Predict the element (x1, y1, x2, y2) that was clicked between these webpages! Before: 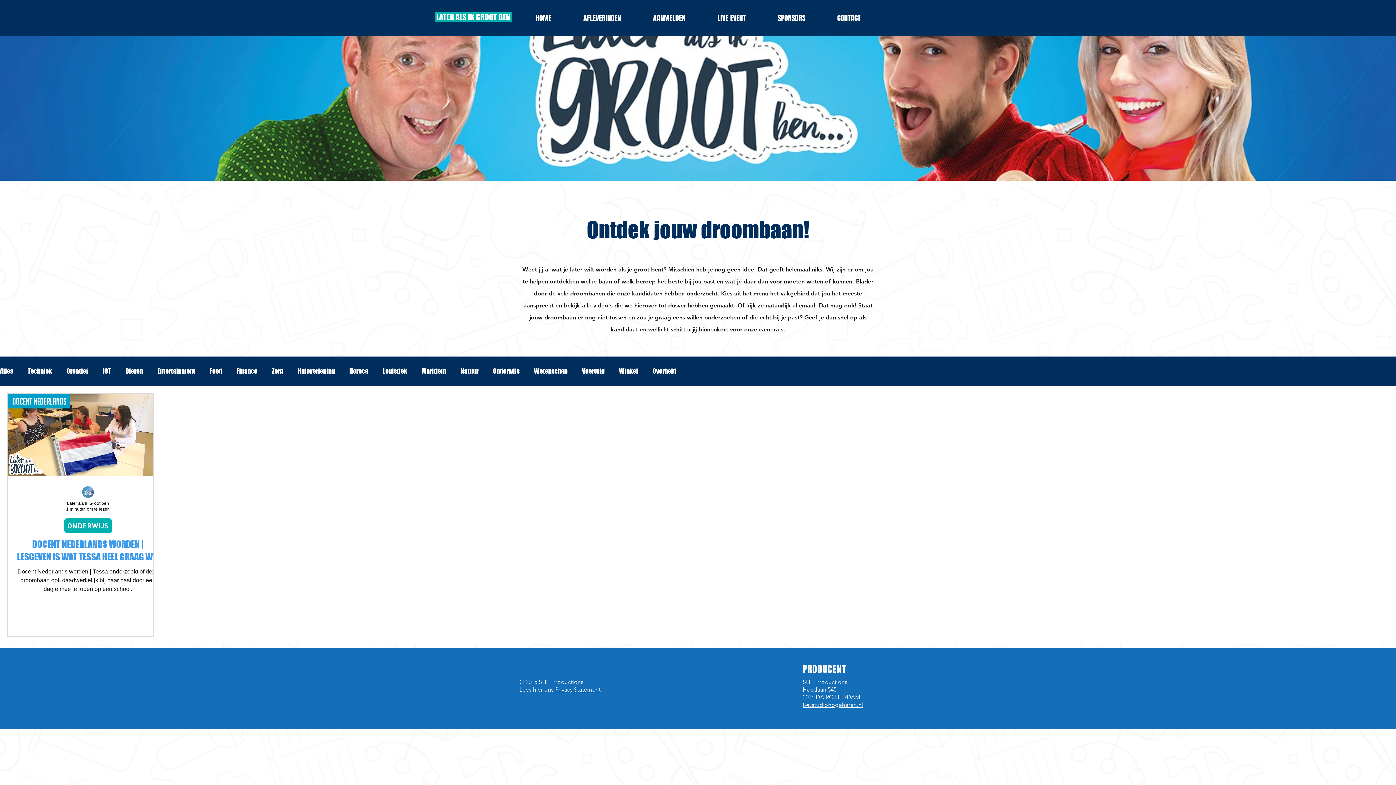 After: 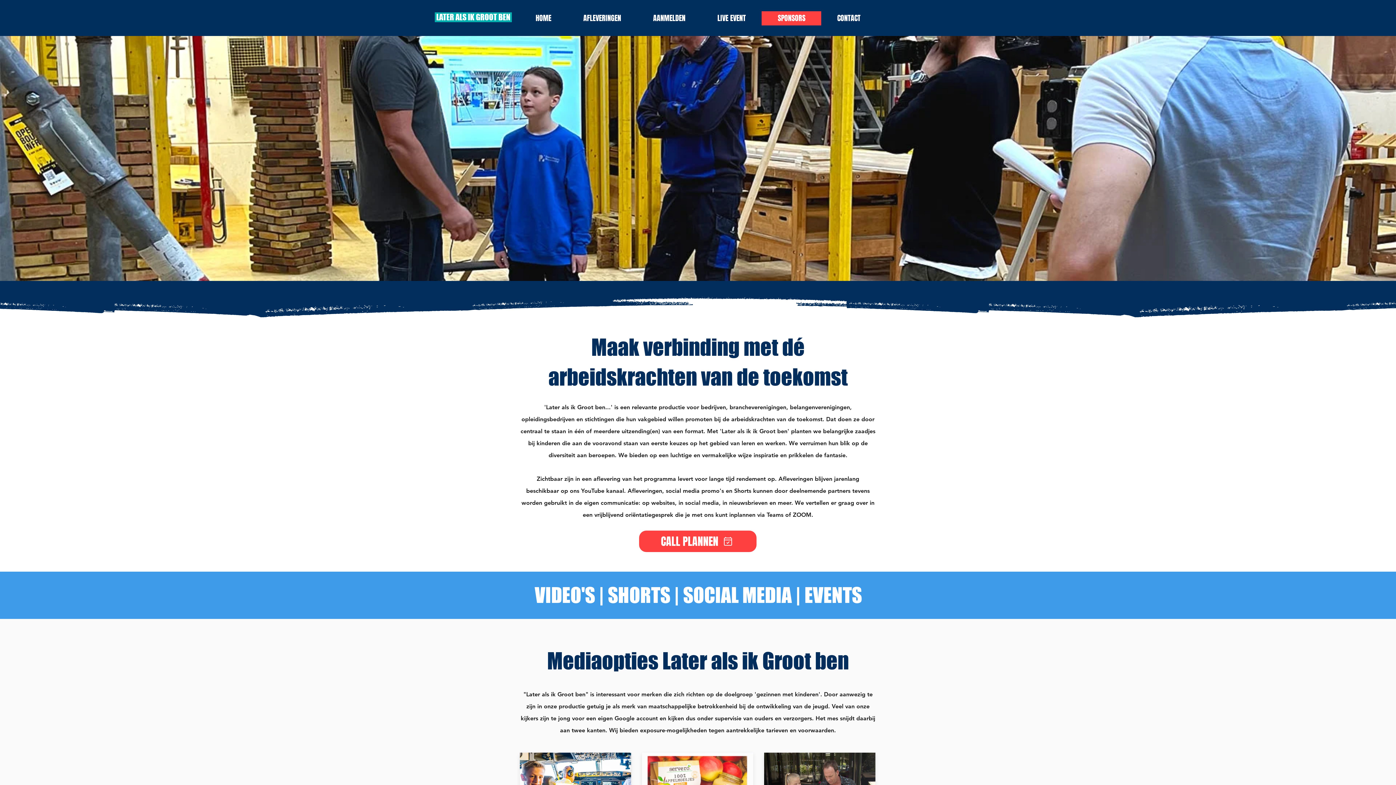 Action: label: SPONSORS bbox: (761, 11, 821, 25)